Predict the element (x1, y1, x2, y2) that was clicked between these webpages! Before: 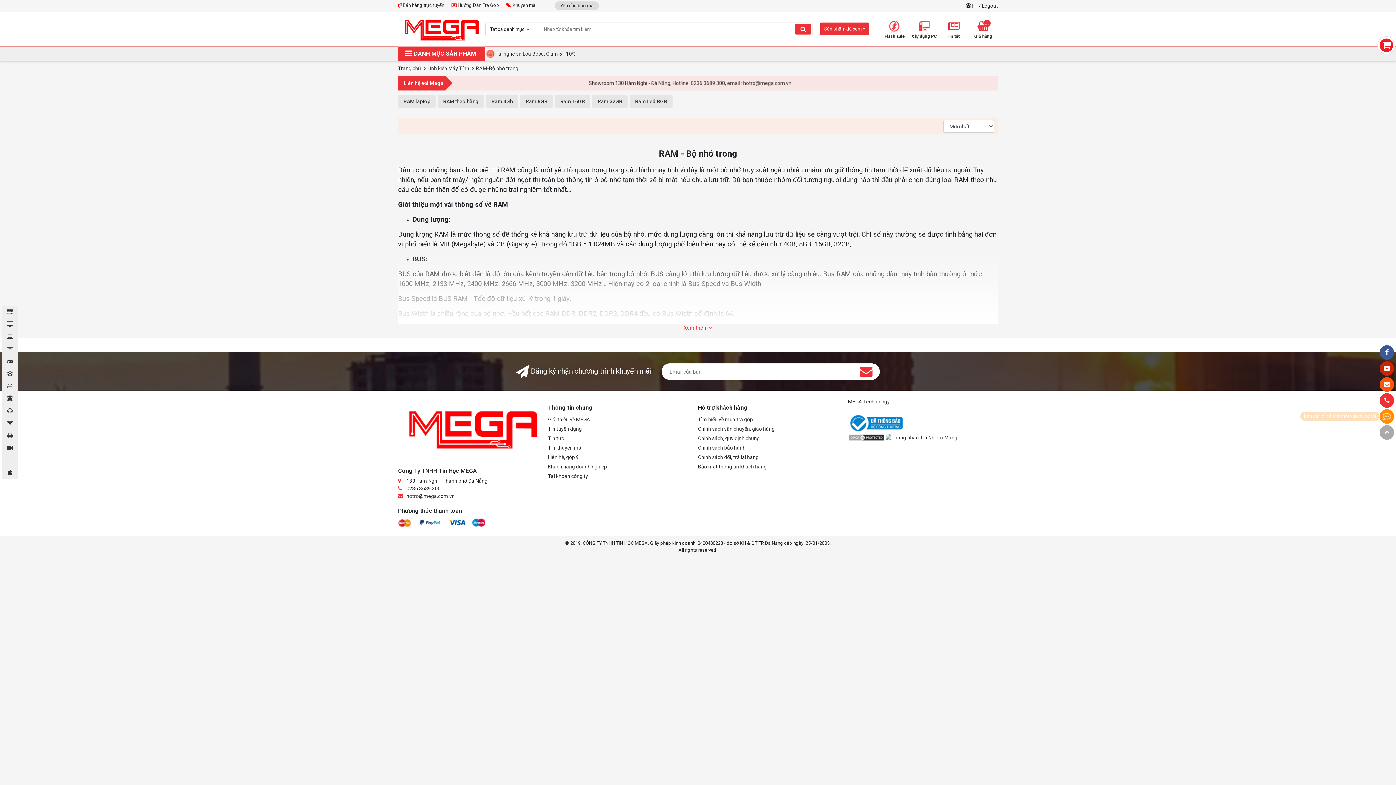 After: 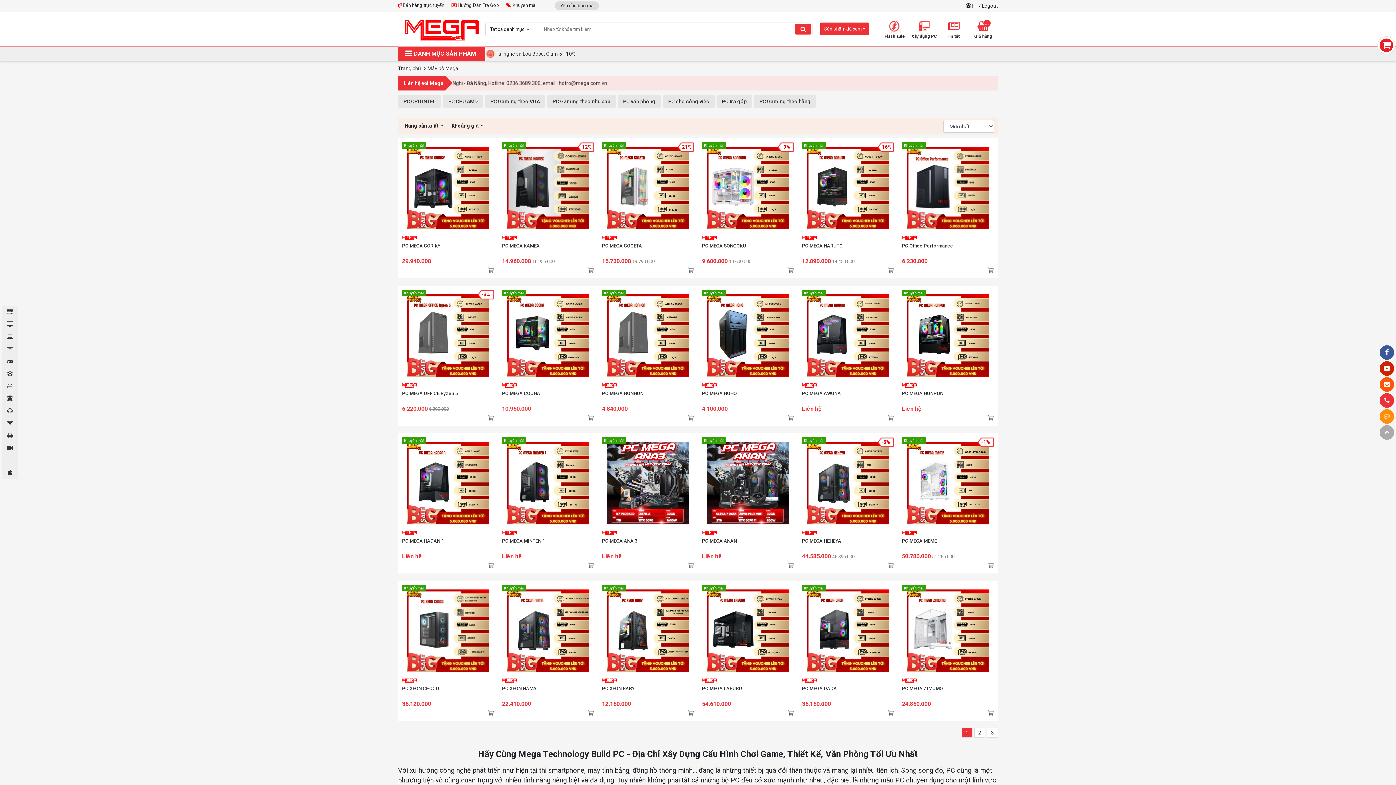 Action: bbox: (1, 306, 18, 318)